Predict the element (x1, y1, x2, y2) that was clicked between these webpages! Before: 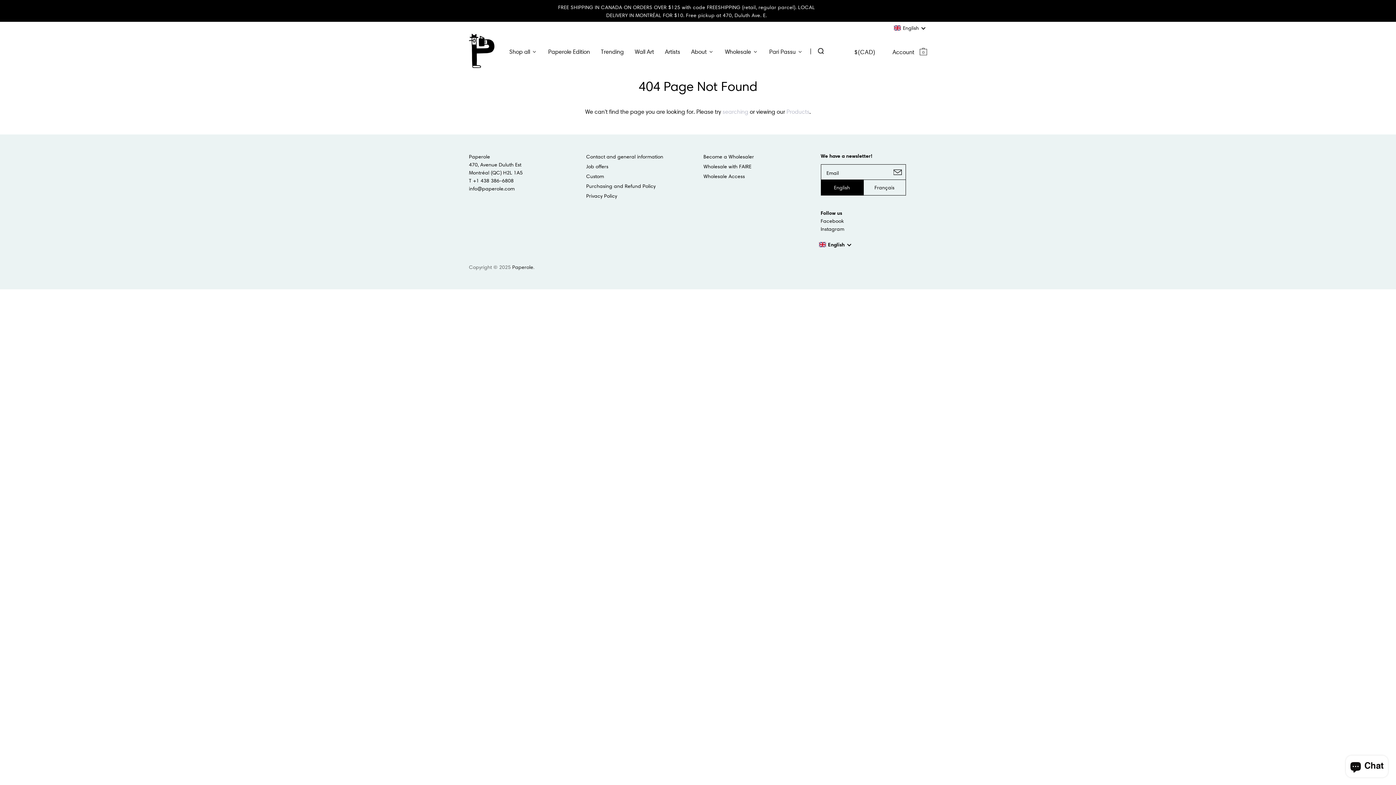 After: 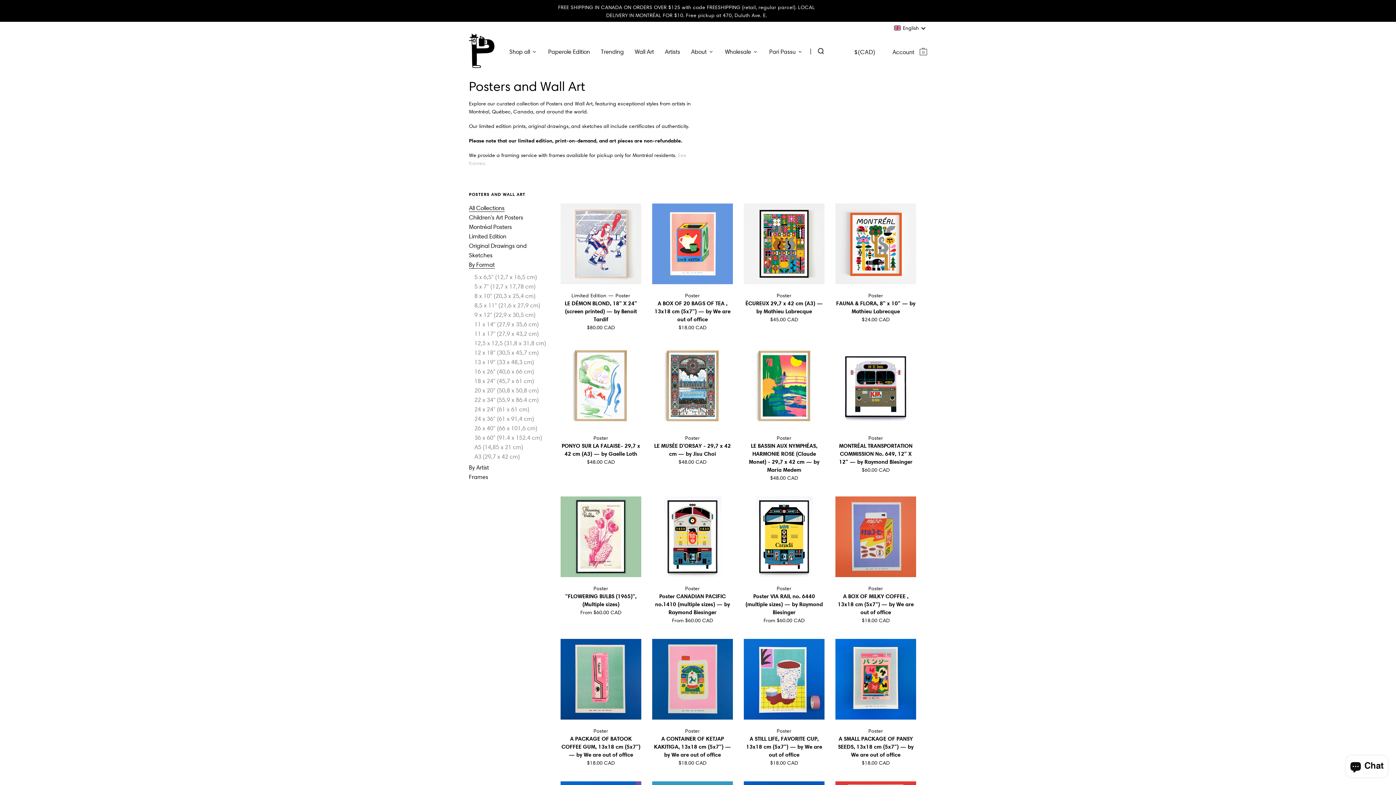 Action: label: Wall Art bbox: (629, 40, 659, 61)